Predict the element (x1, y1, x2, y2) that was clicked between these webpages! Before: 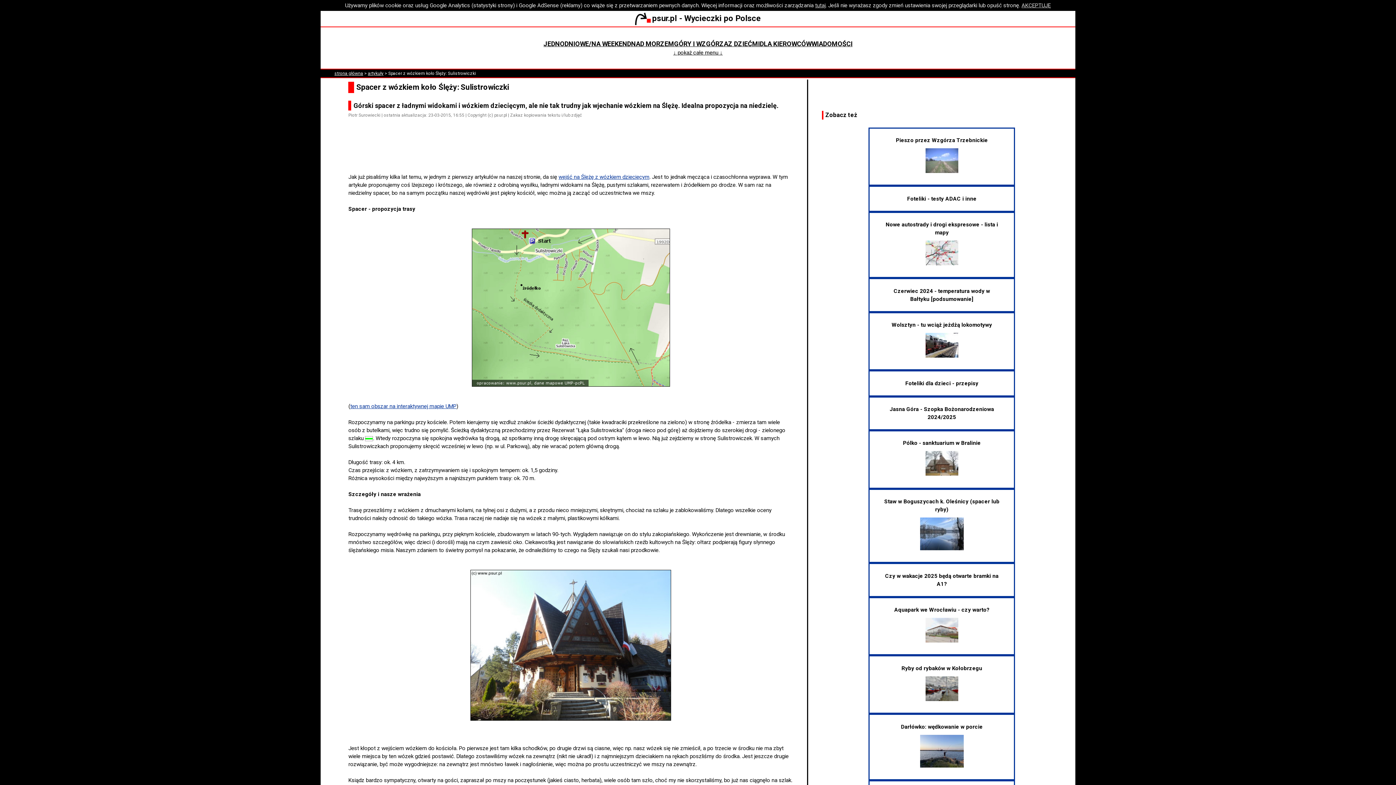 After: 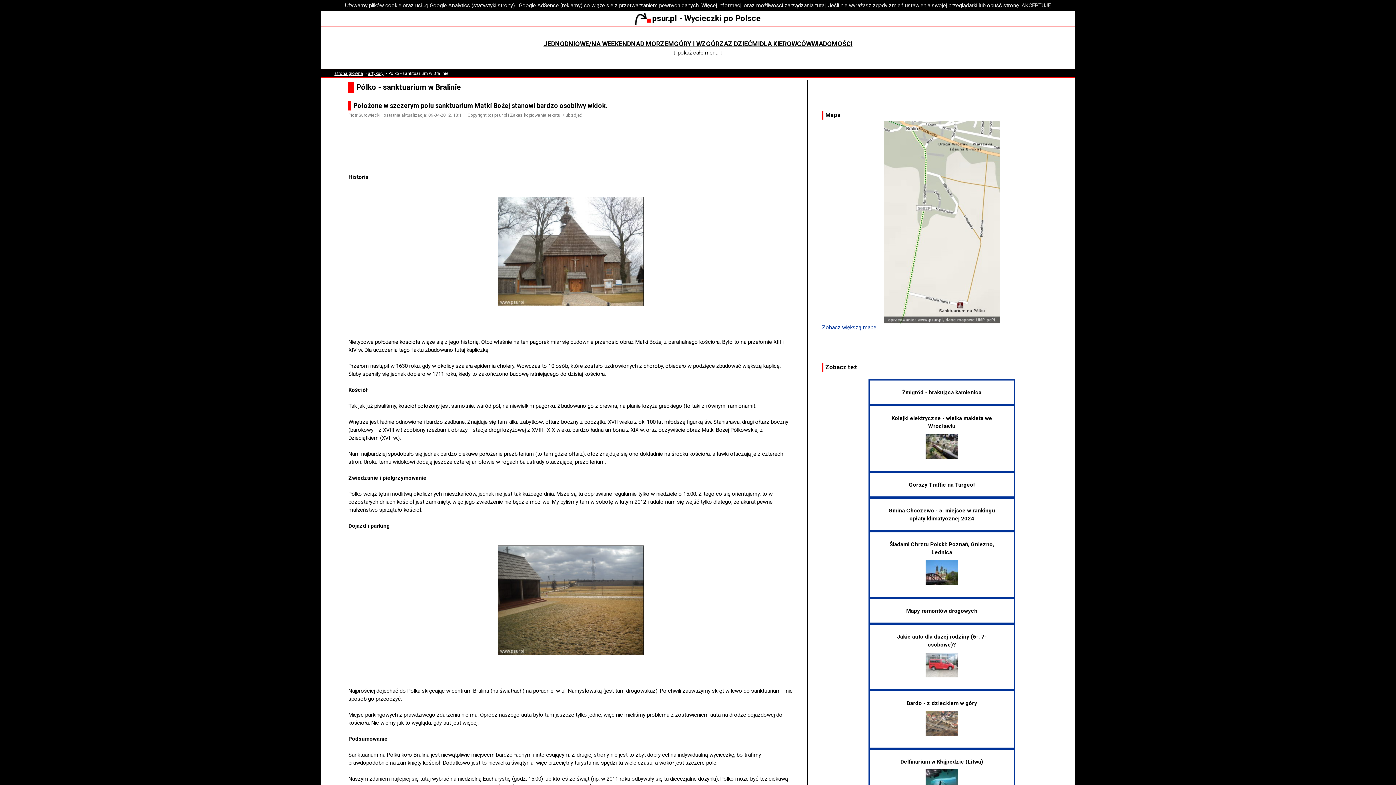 Action: bbox: (883, 440, 1000, 476) label: Pólko - sanktuarium w Bralinie